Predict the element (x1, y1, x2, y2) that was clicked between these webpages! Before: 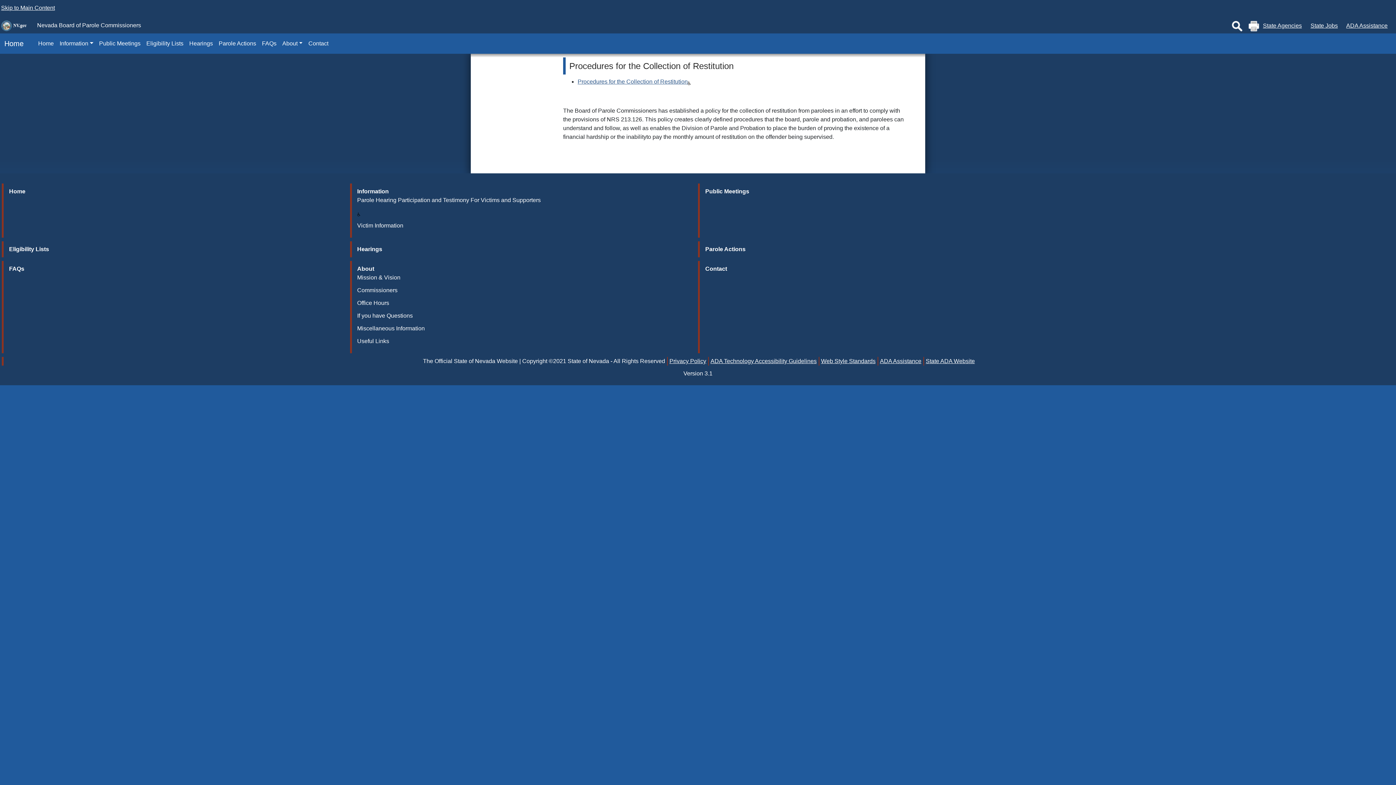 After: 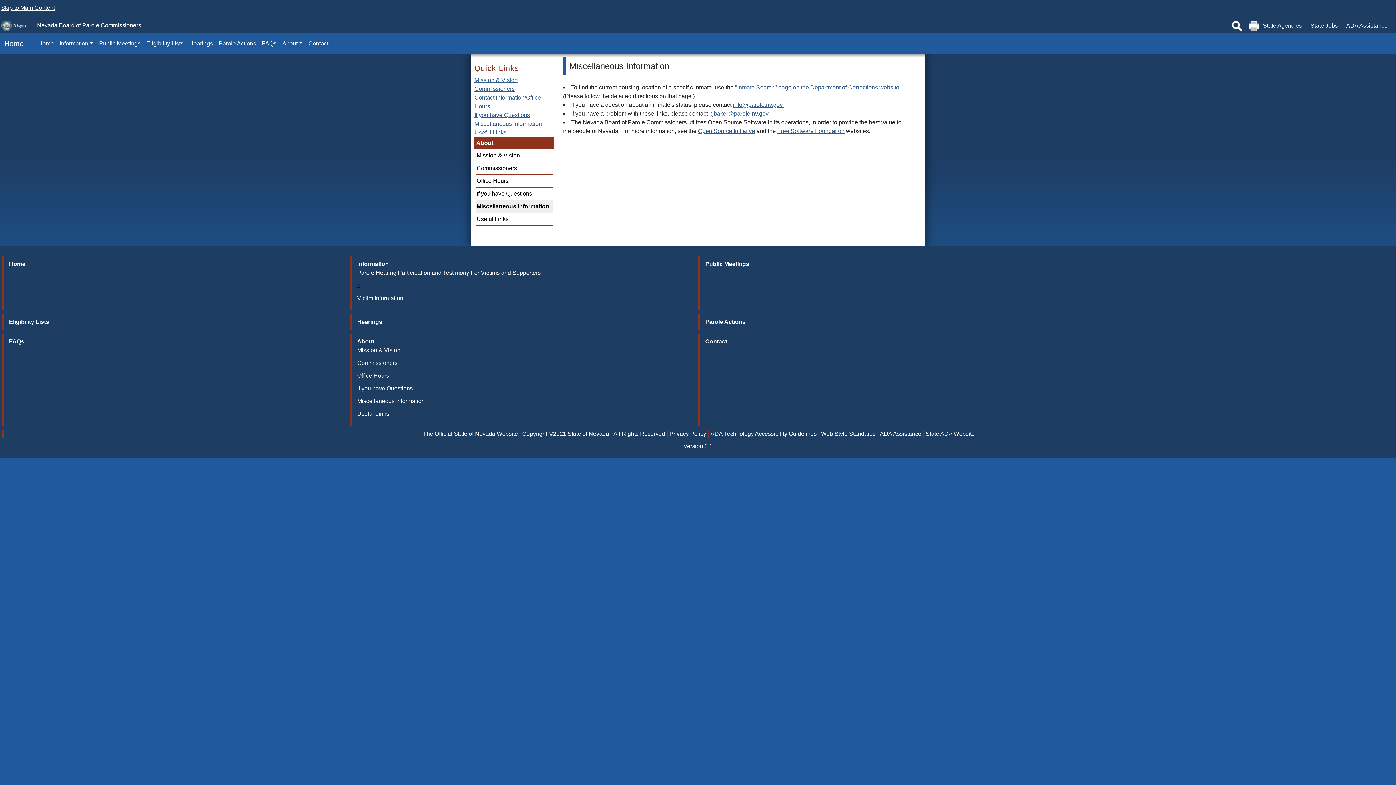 Action: bbox: (357, 324, 689, 335) label: Miscellaneous Information